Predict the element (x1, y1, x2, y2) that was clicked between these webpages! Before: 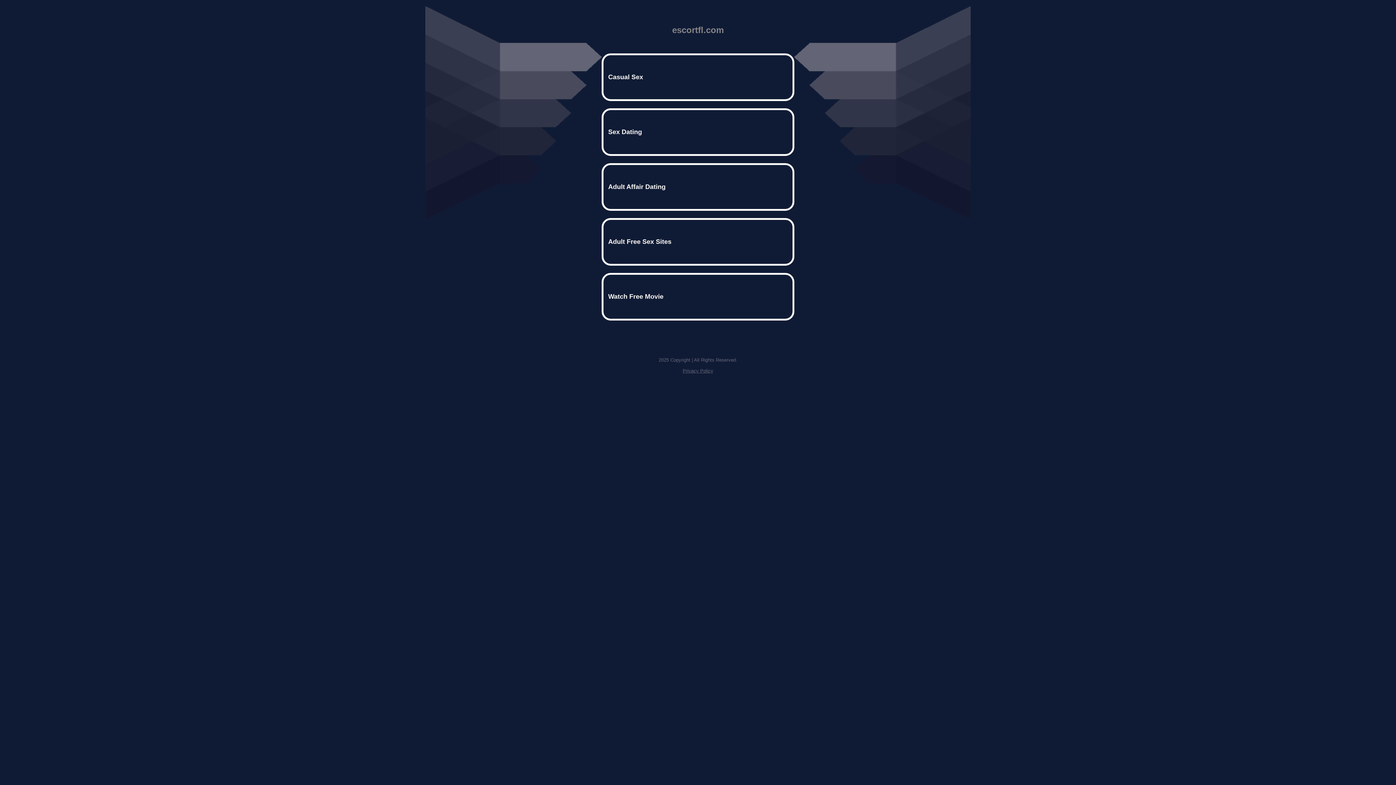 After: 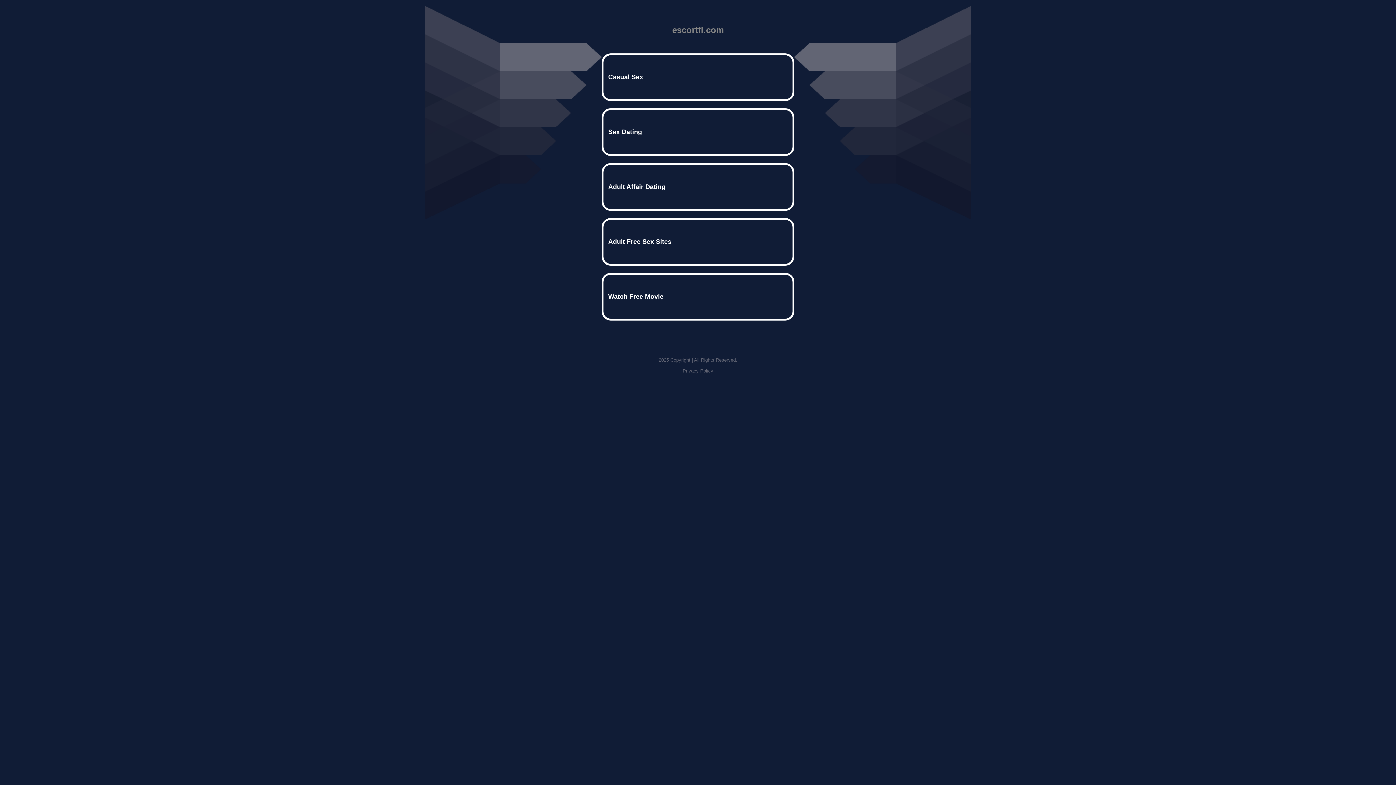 Action: bbox: (682, 368, 713, 373) label: Privacy Policy